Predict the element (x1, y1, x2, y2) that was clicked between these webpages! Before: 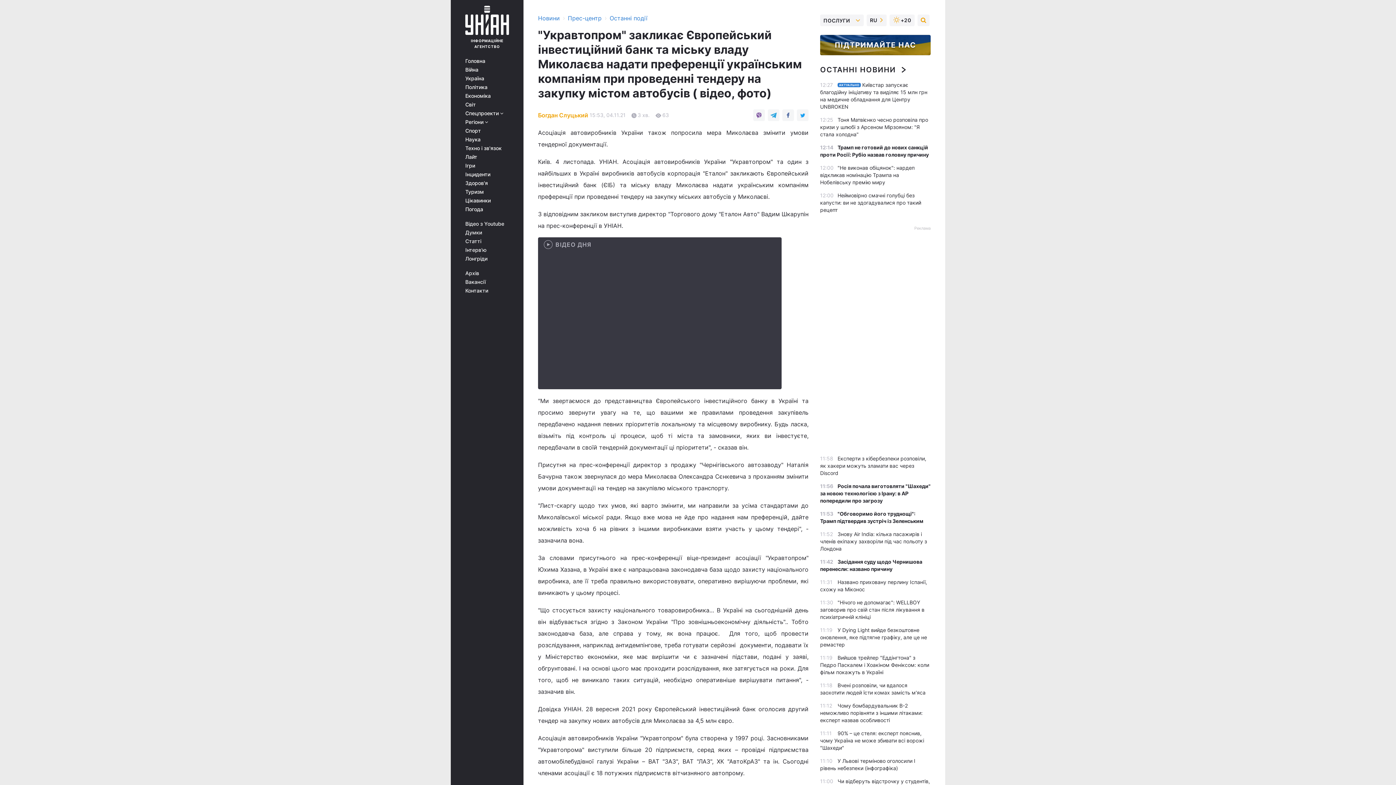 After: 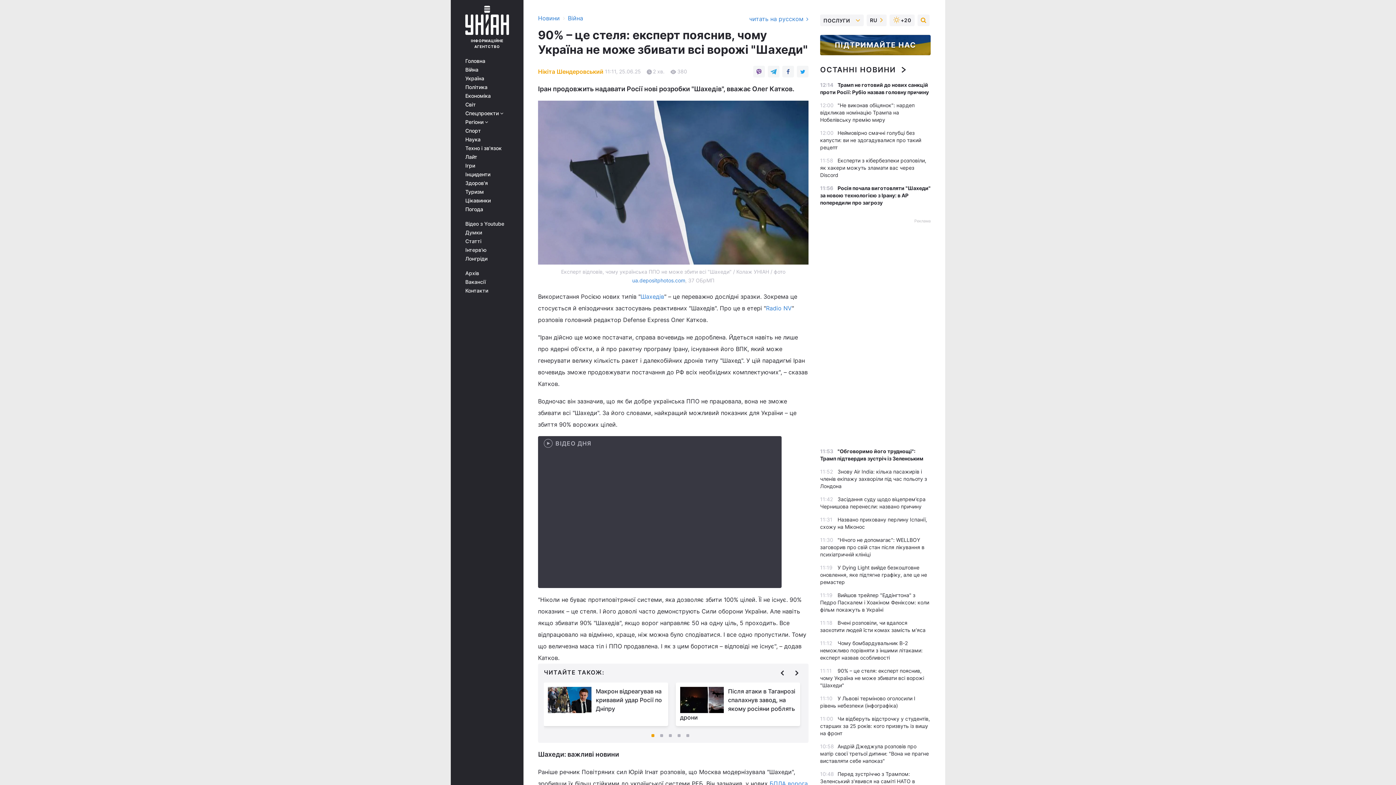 Action: bbox: (820, 730, 924, 751) label: 90% – це стеля: експерт пояснив, чому Україна не може збивати всі ворожі "Шахеди"